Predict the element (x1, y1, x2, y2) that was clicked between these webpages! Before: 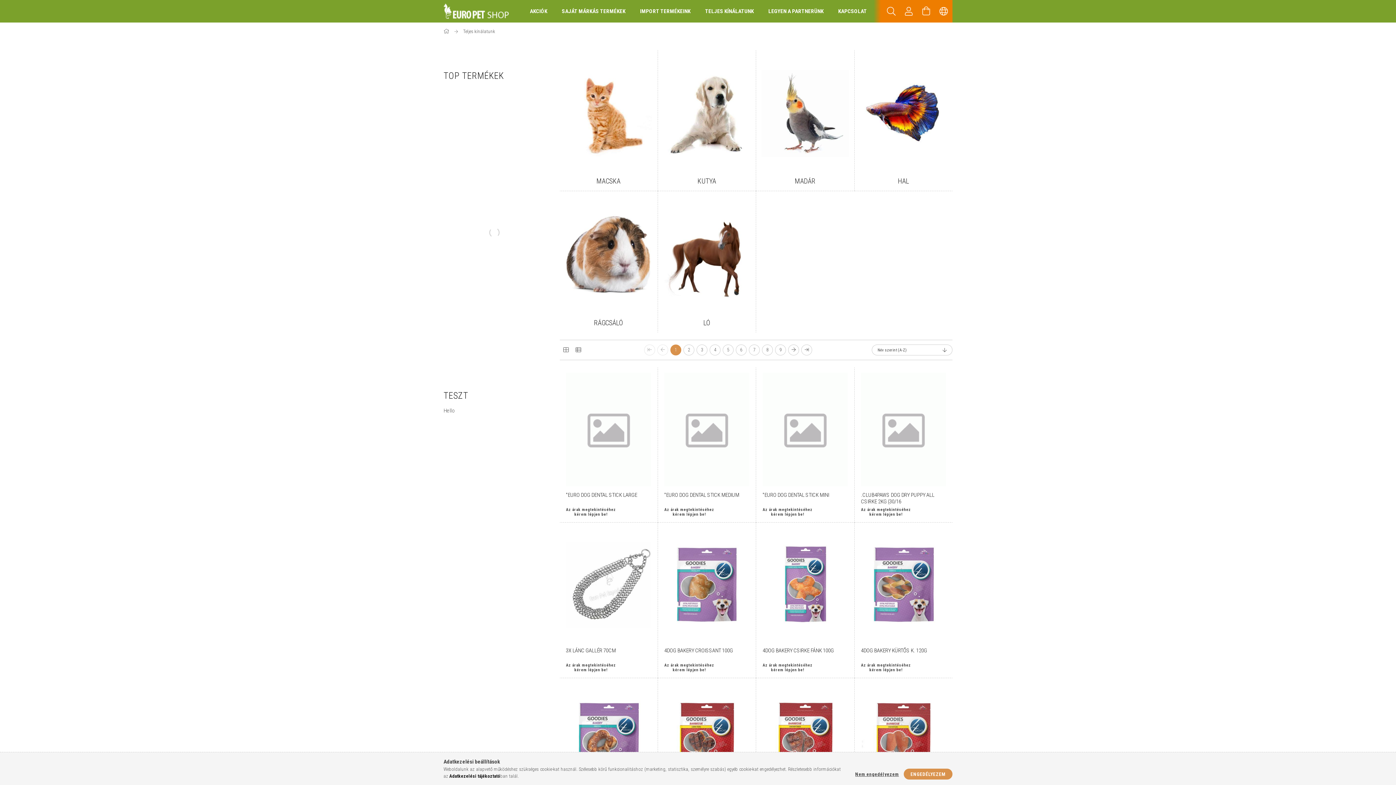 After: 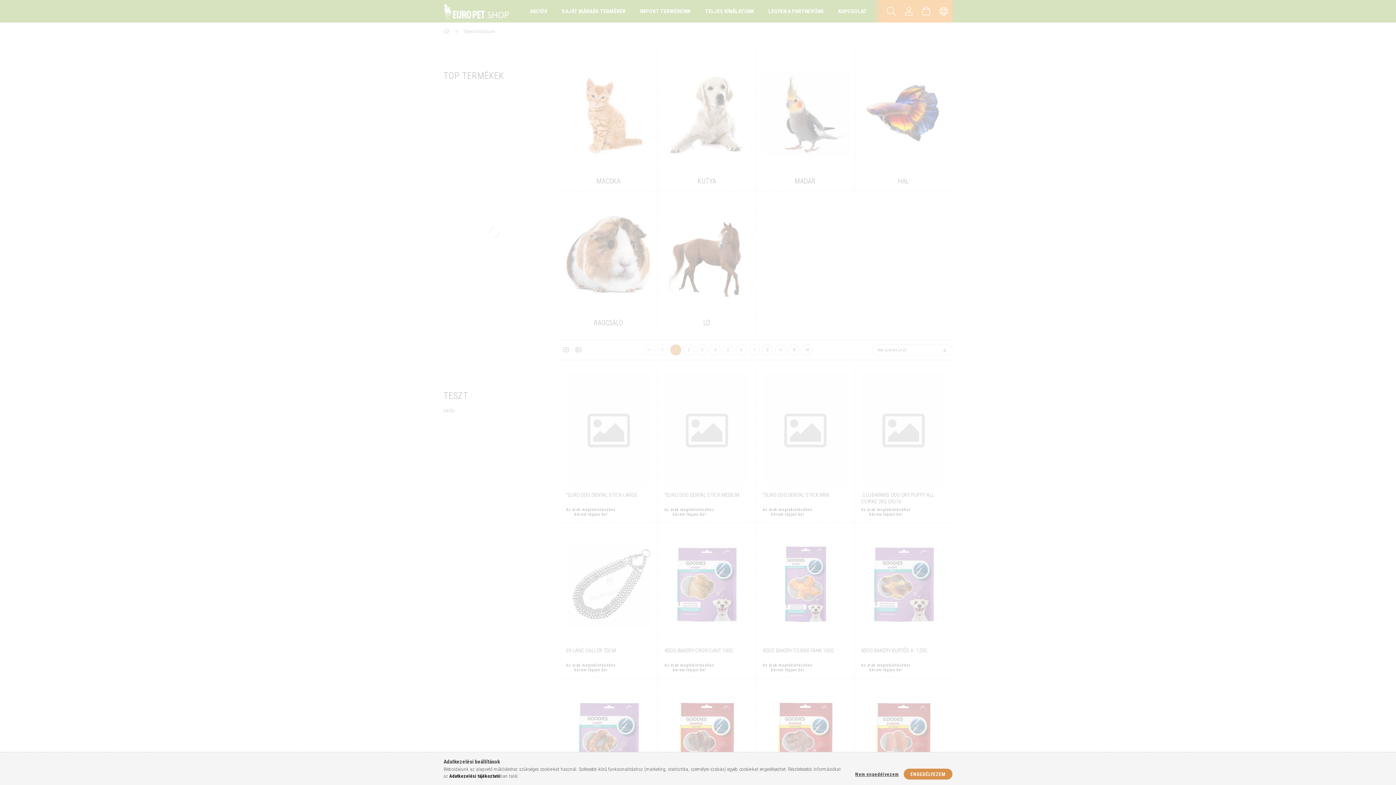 Action: bbox: (566, 663, 616, 672) label: Az árak megtekintéséhez
kérem lépjen be!